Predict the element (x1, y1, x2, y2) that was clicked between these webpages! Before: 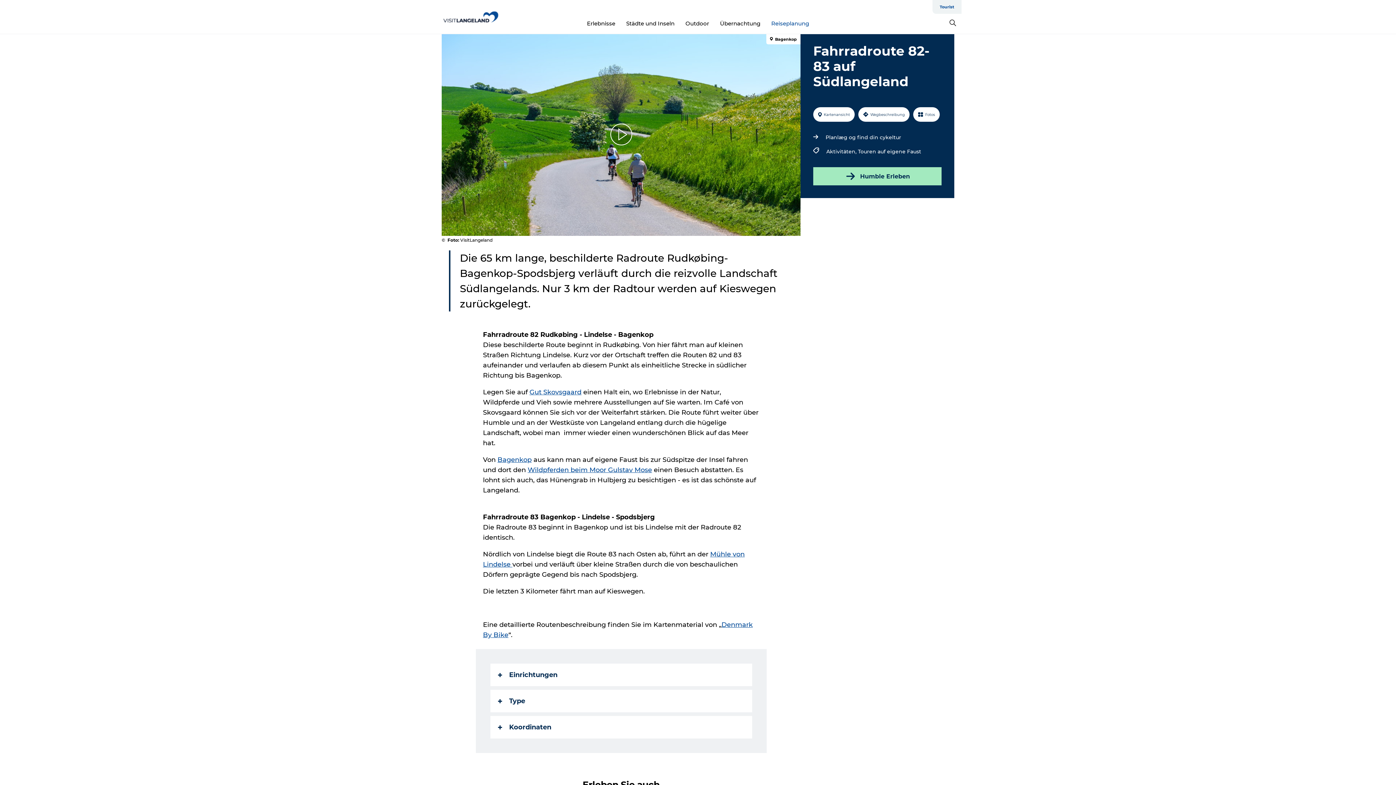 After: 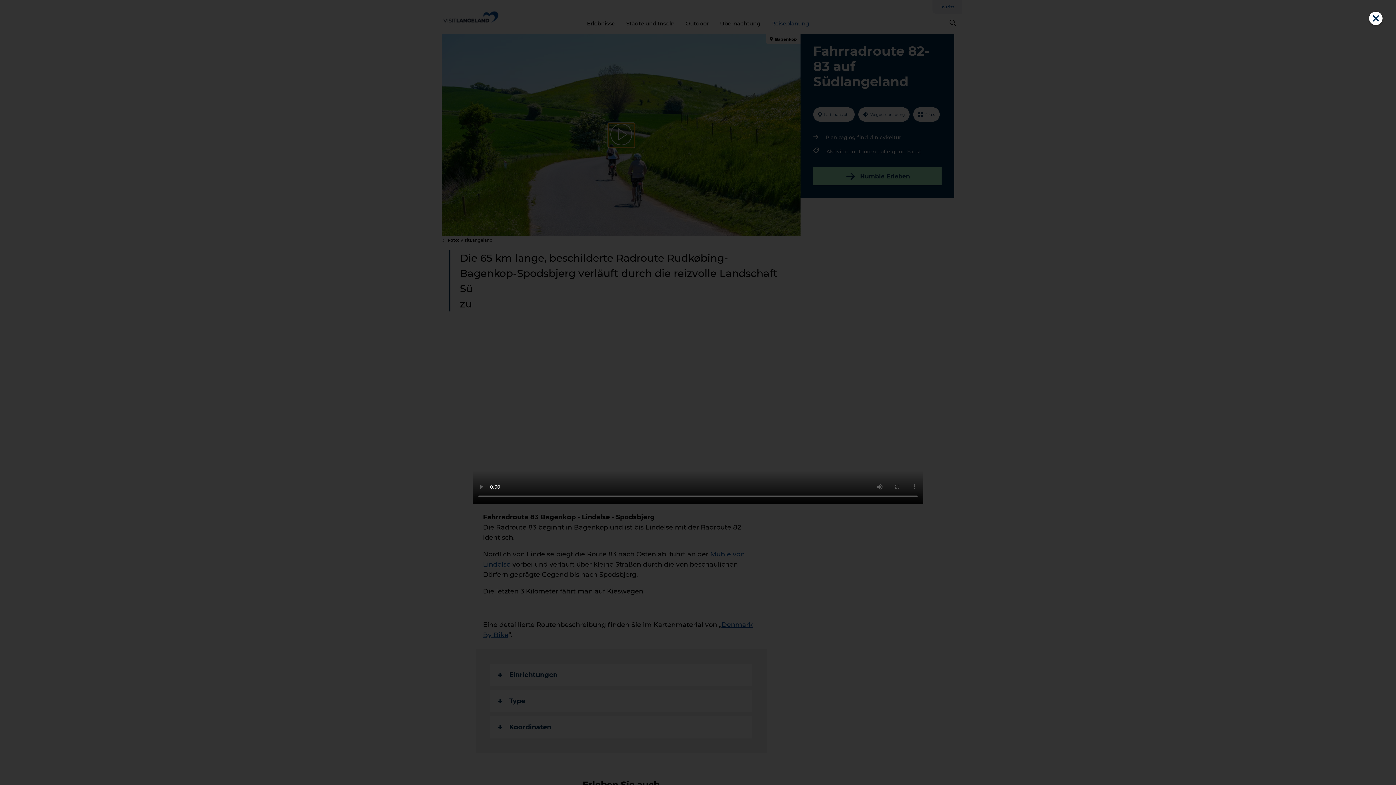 Action: bbox: (608, 123, 634, 147)